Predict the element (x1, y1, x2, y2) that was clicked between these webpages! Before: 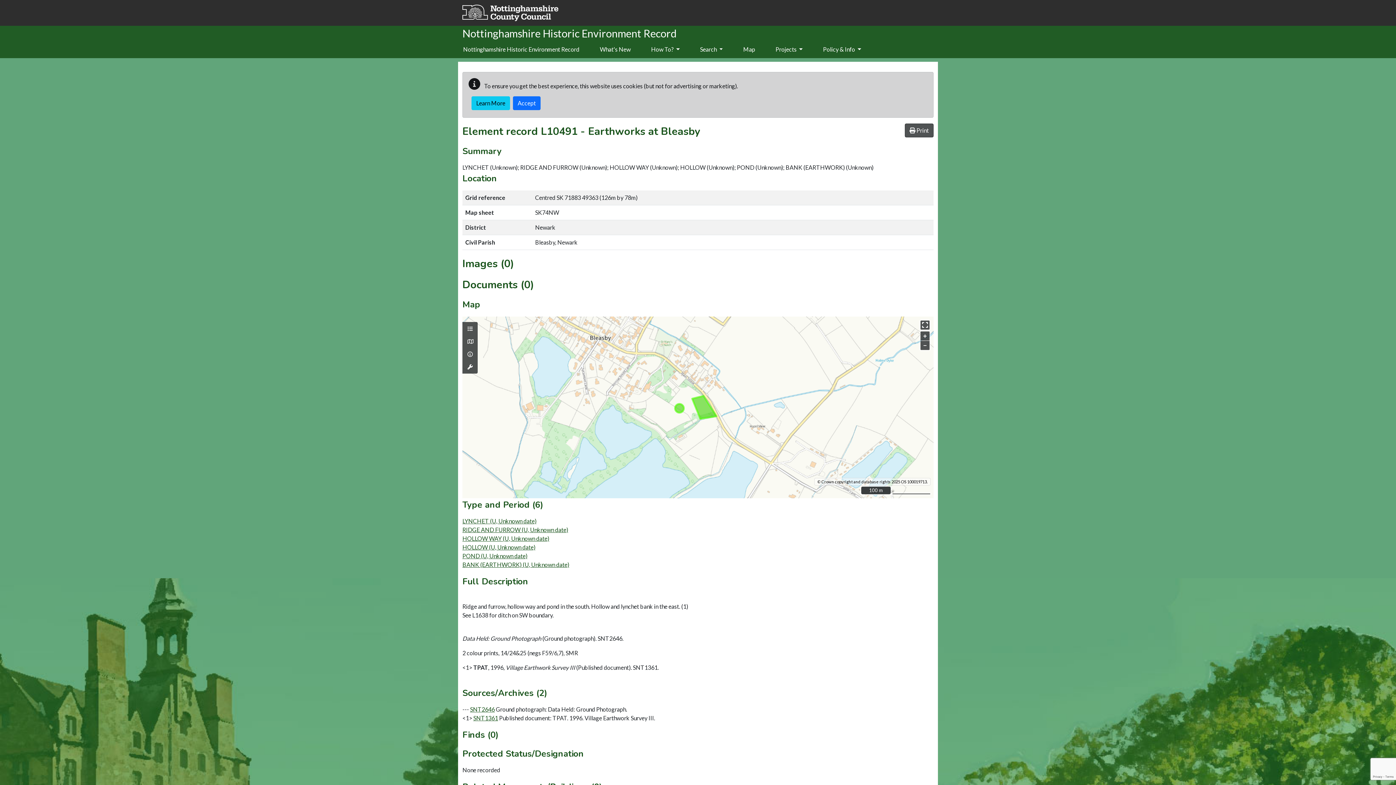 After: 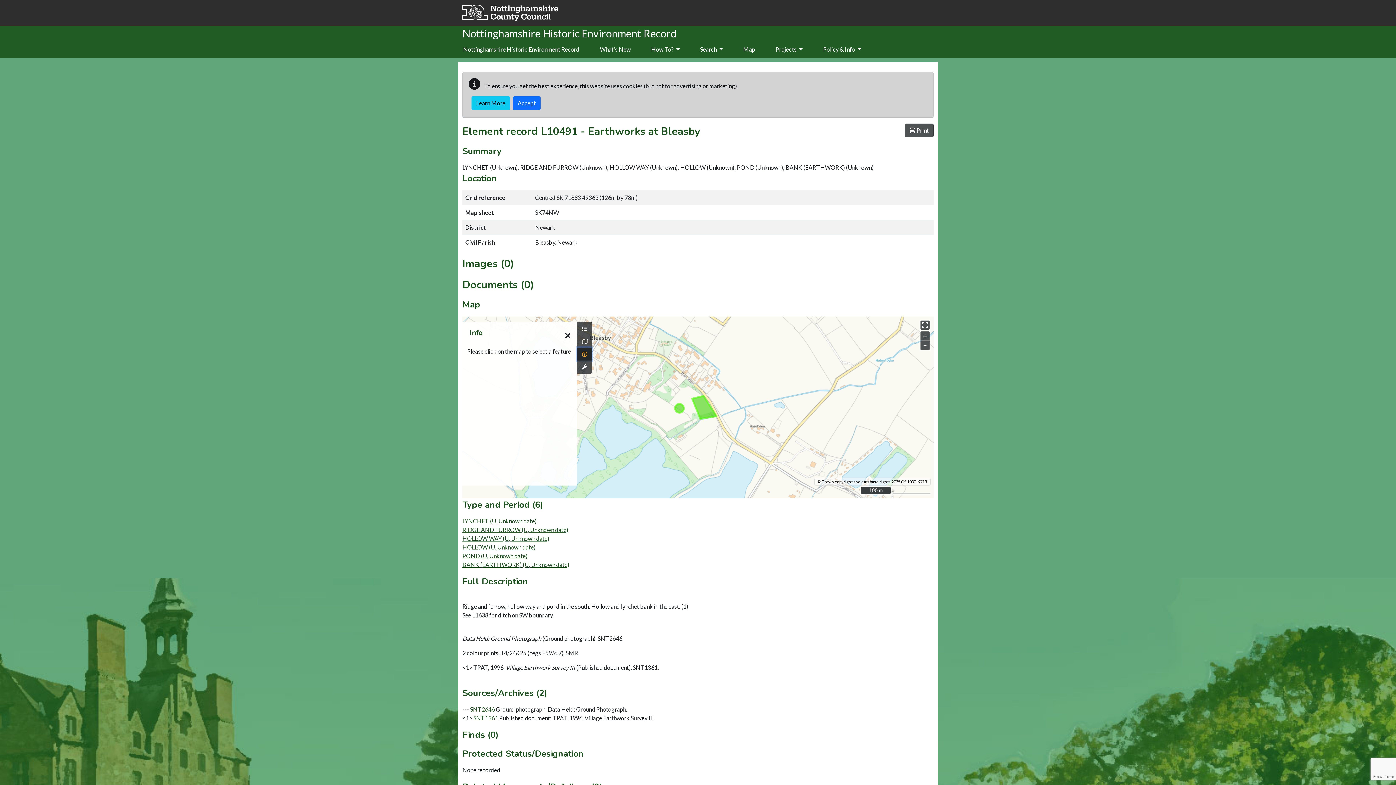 Action: bbox: (462, 347, 477, 360)